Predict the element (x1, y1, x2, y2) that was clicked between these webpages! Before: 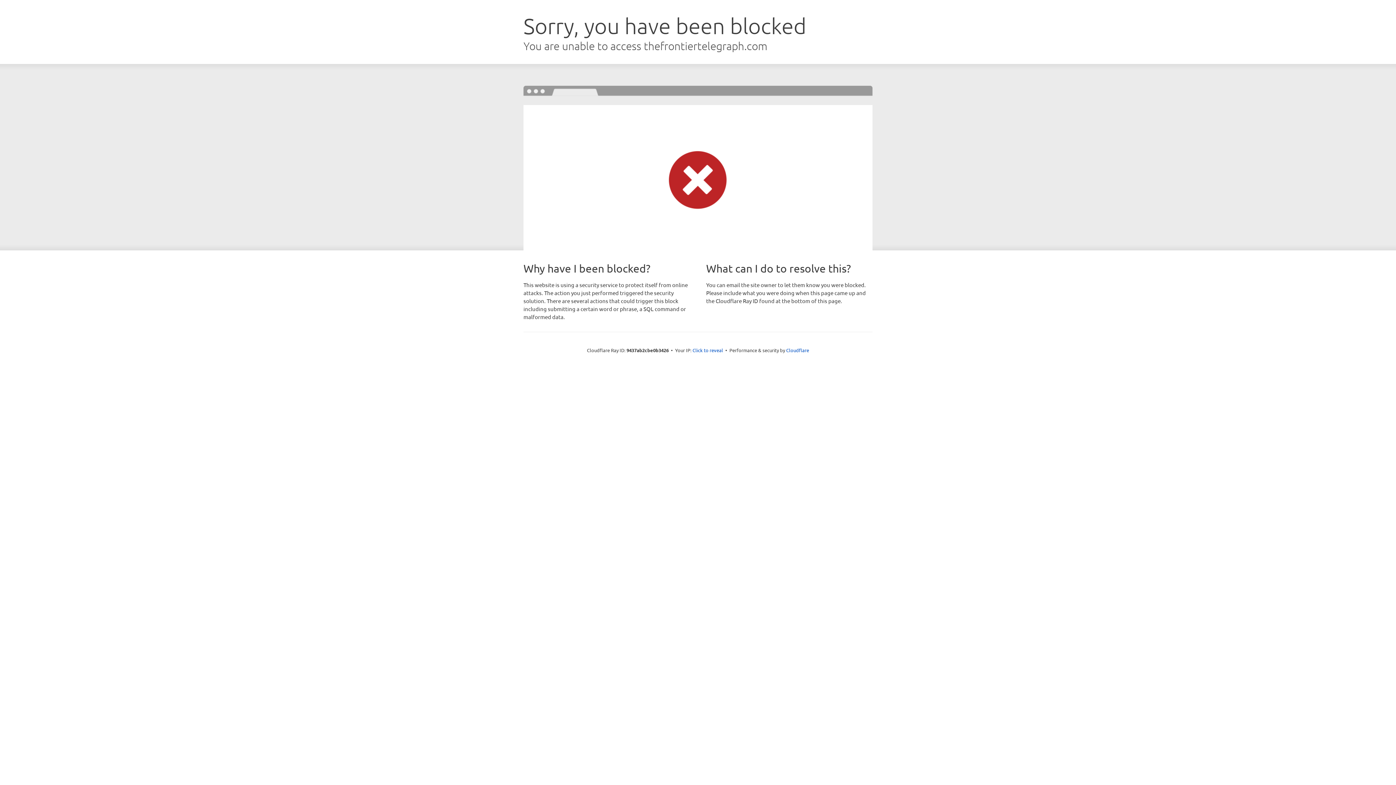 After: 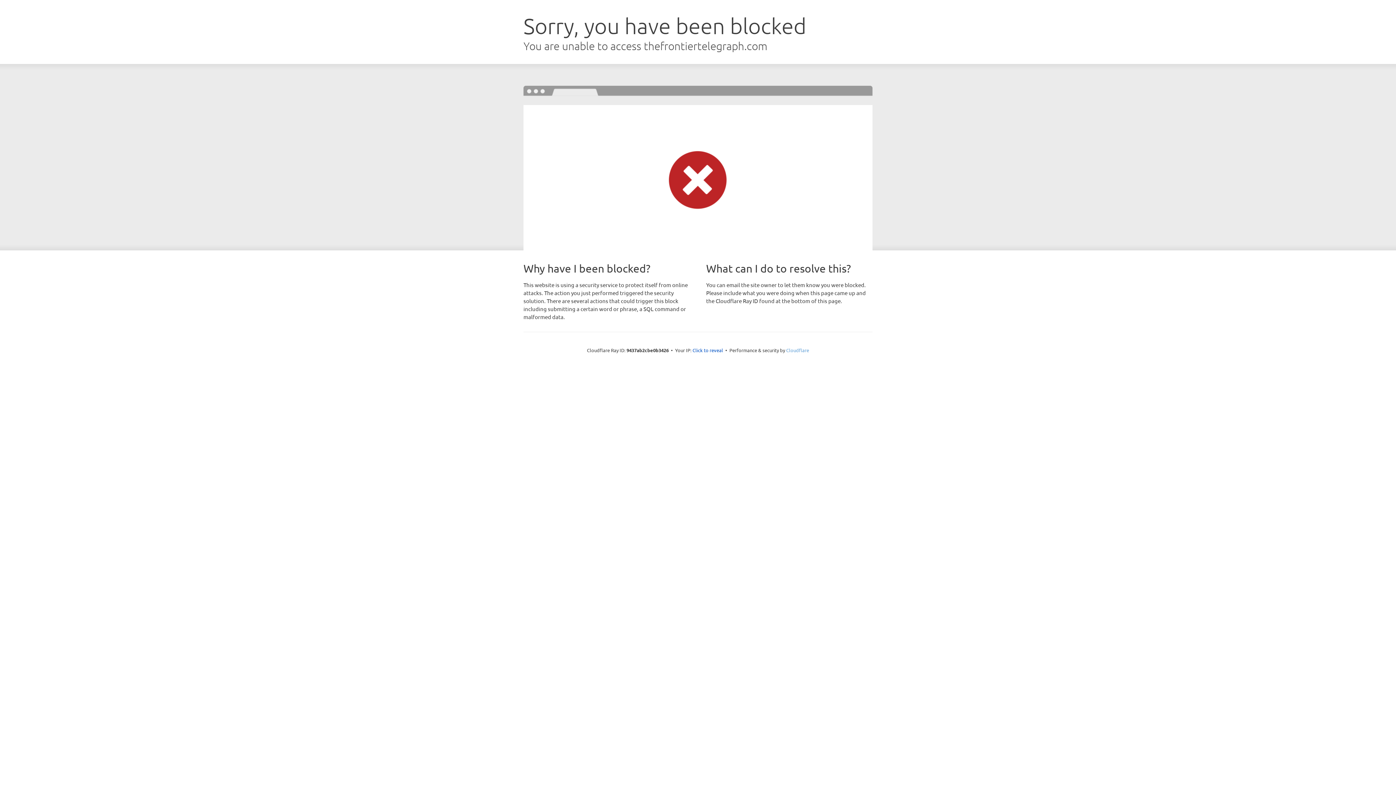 Action: label: Cloudflare bbox: (786, 347, 809, 353)